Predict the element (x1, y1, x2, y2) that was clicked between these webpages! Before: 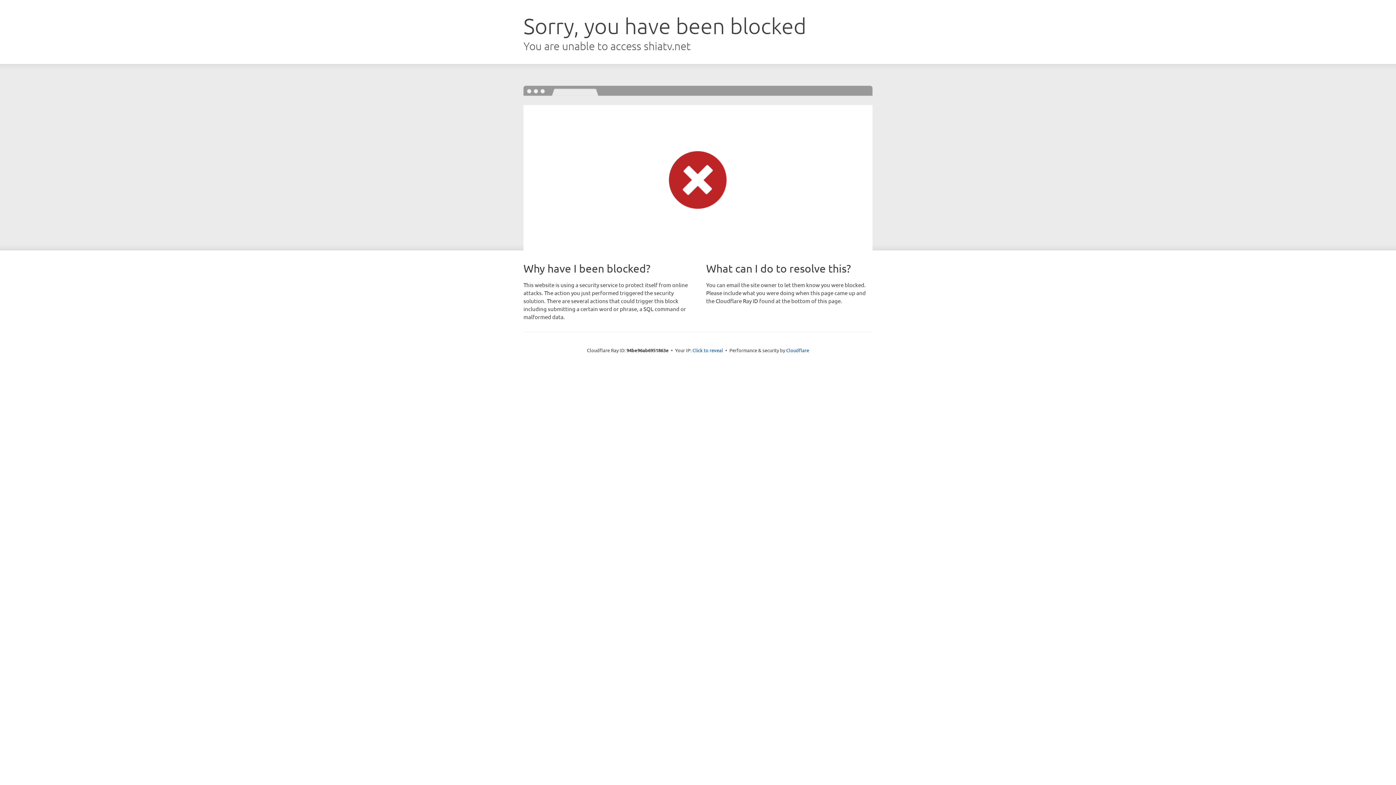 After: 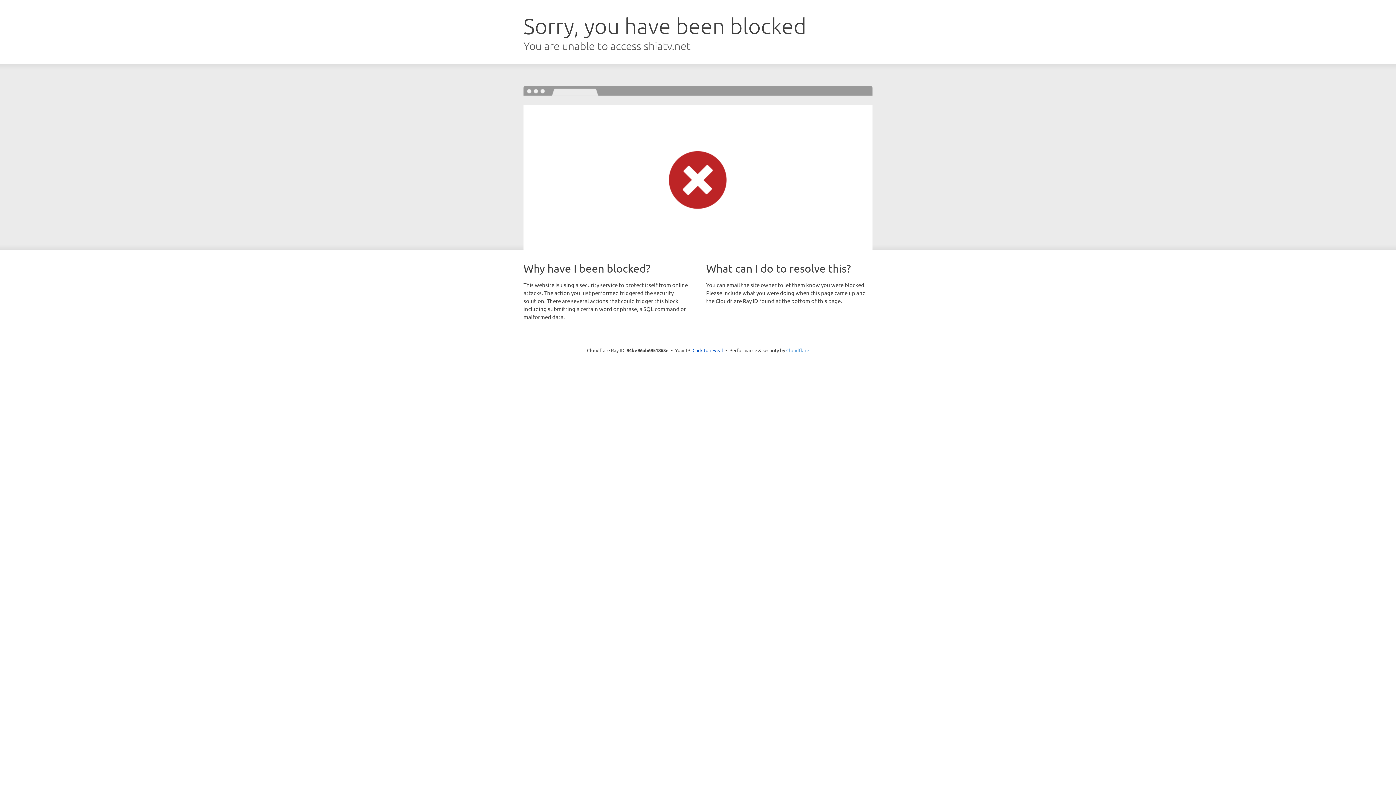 Action: bbox: (786, 347, 809, 353) label: Cloudflare